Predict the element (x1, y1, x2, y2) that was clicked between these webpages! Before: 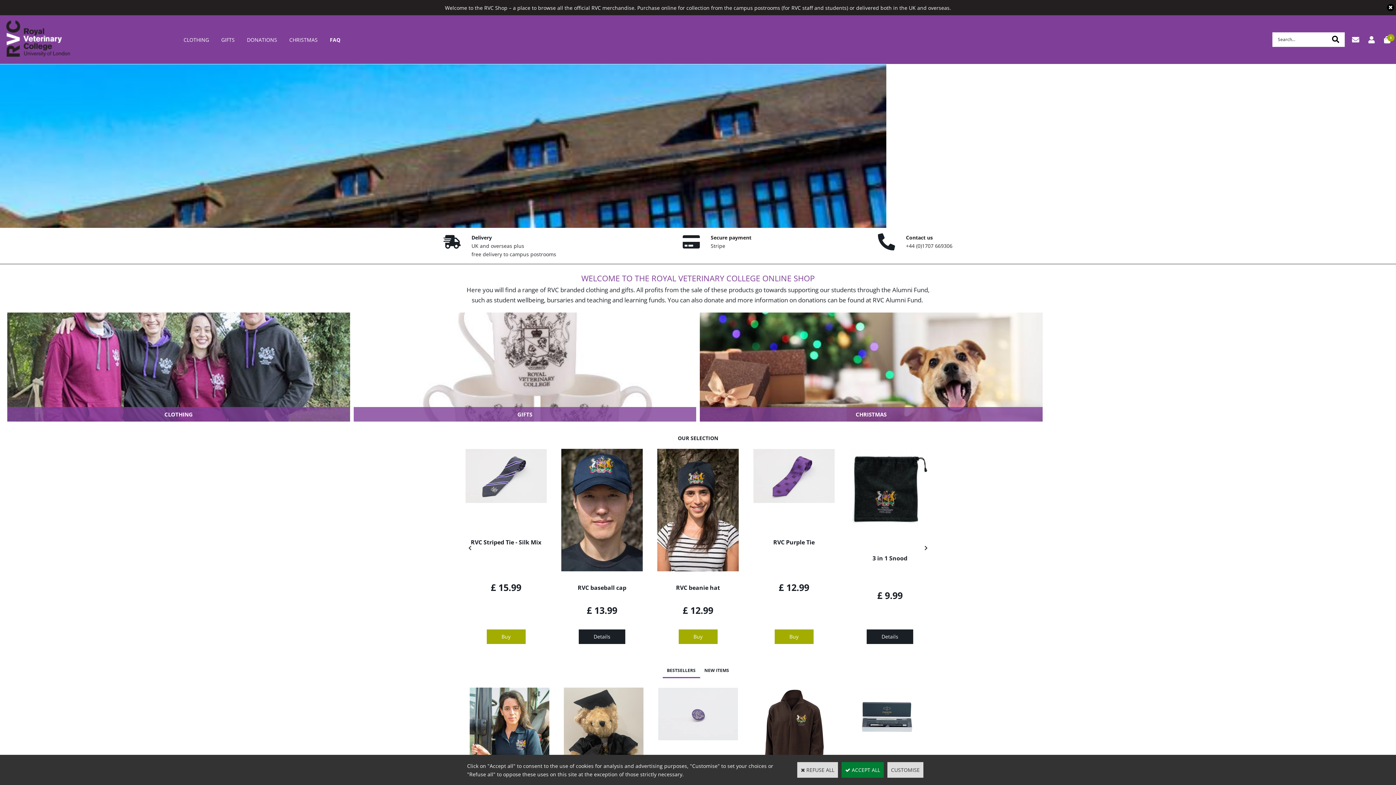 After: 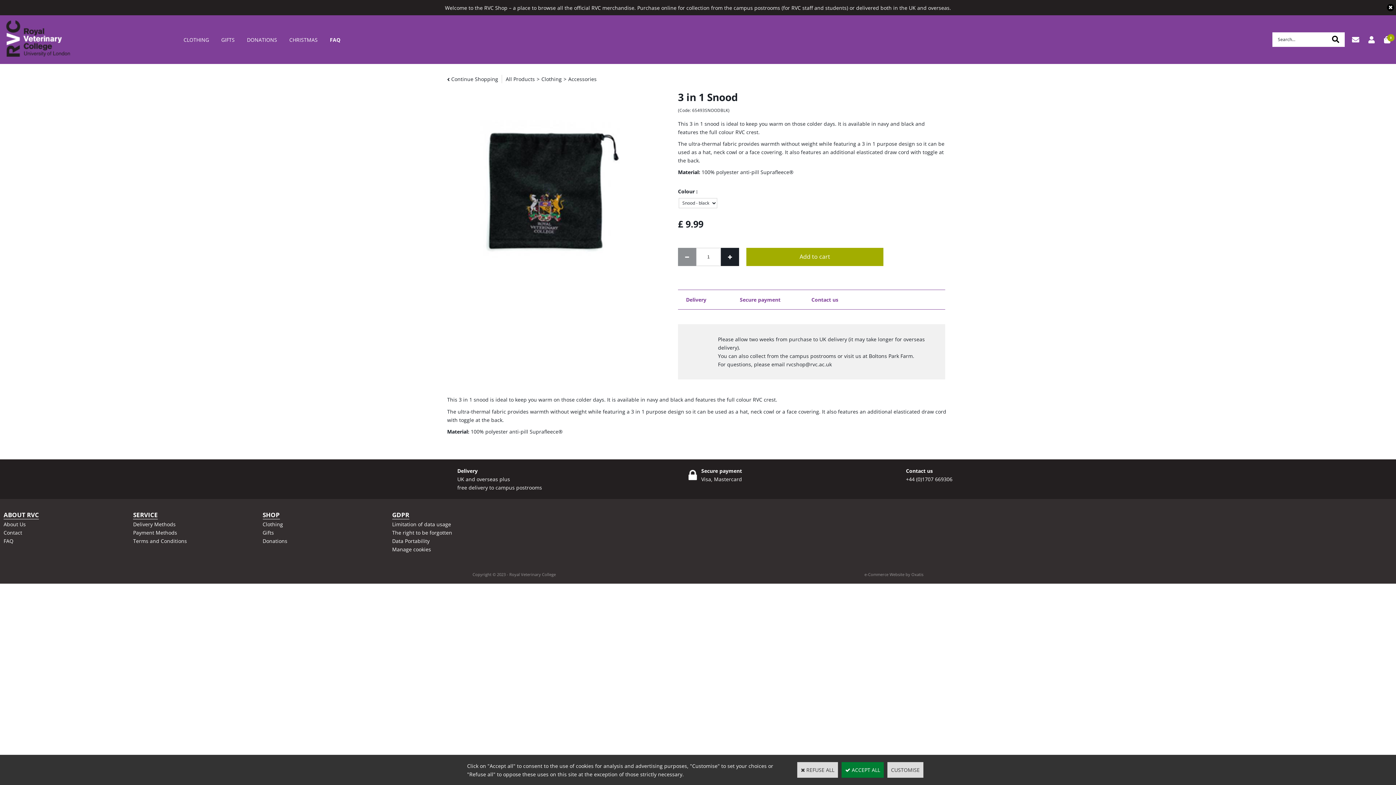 Action: bbox: (866, 629, 913, 644) label: Details